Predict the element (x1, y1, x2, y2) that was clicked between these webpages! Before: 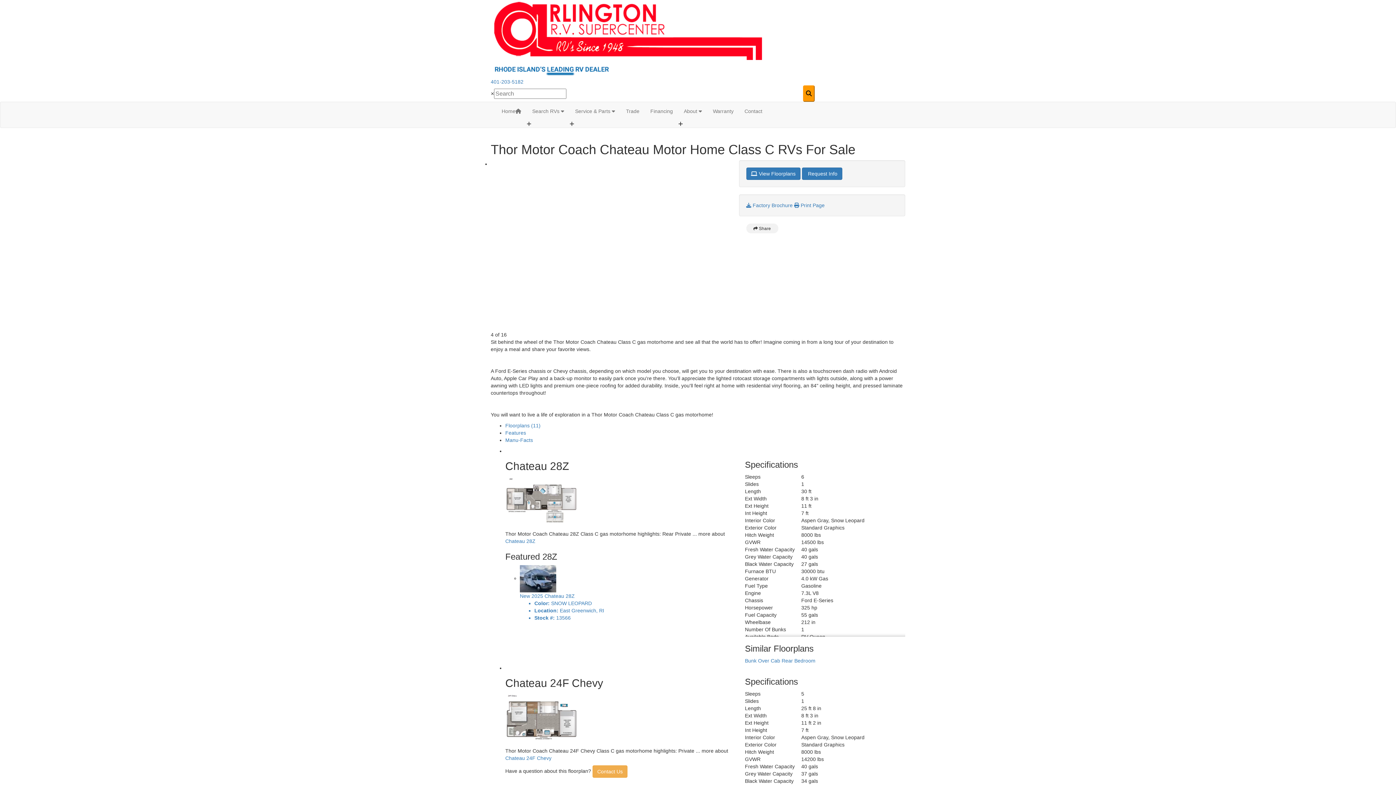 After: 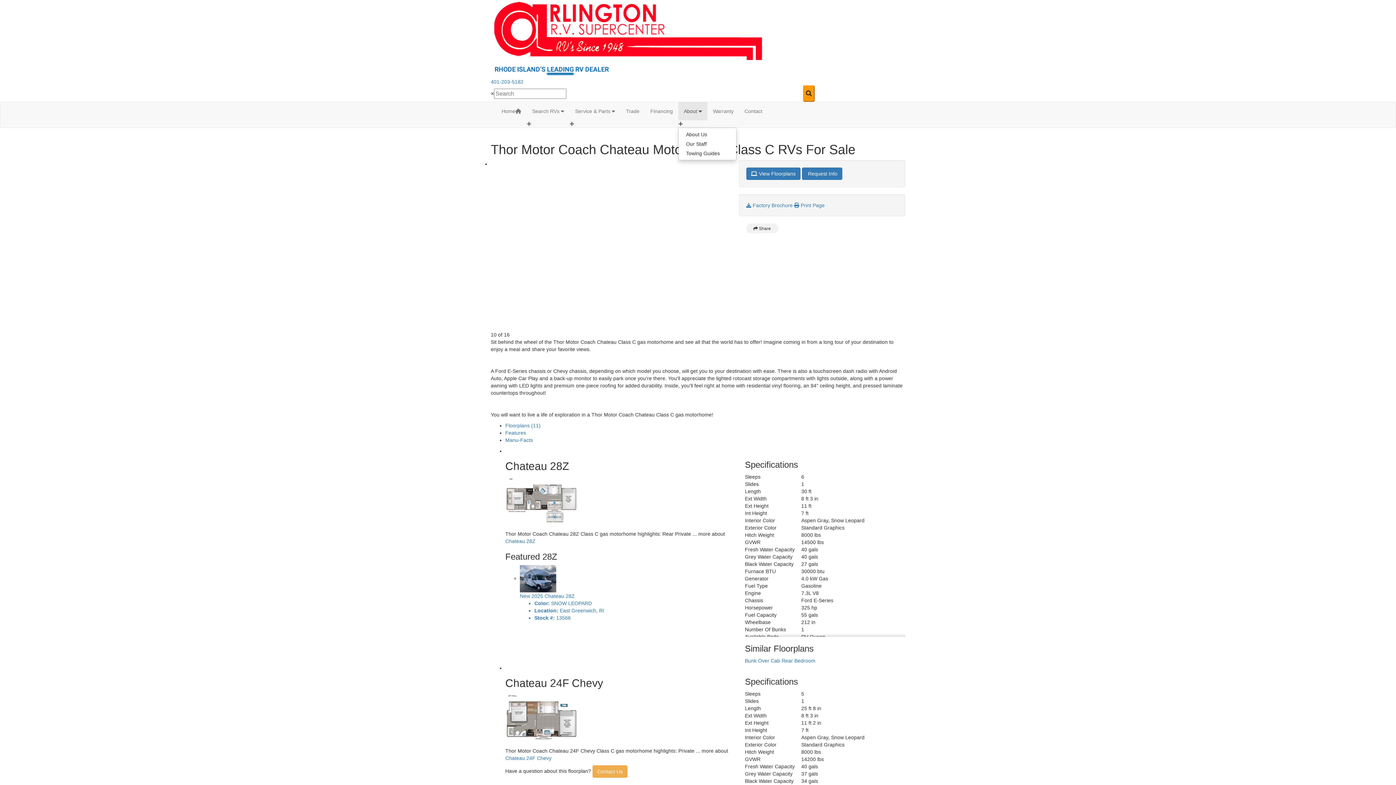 Action: label: About  bbox: (678, 102, 707, 120)